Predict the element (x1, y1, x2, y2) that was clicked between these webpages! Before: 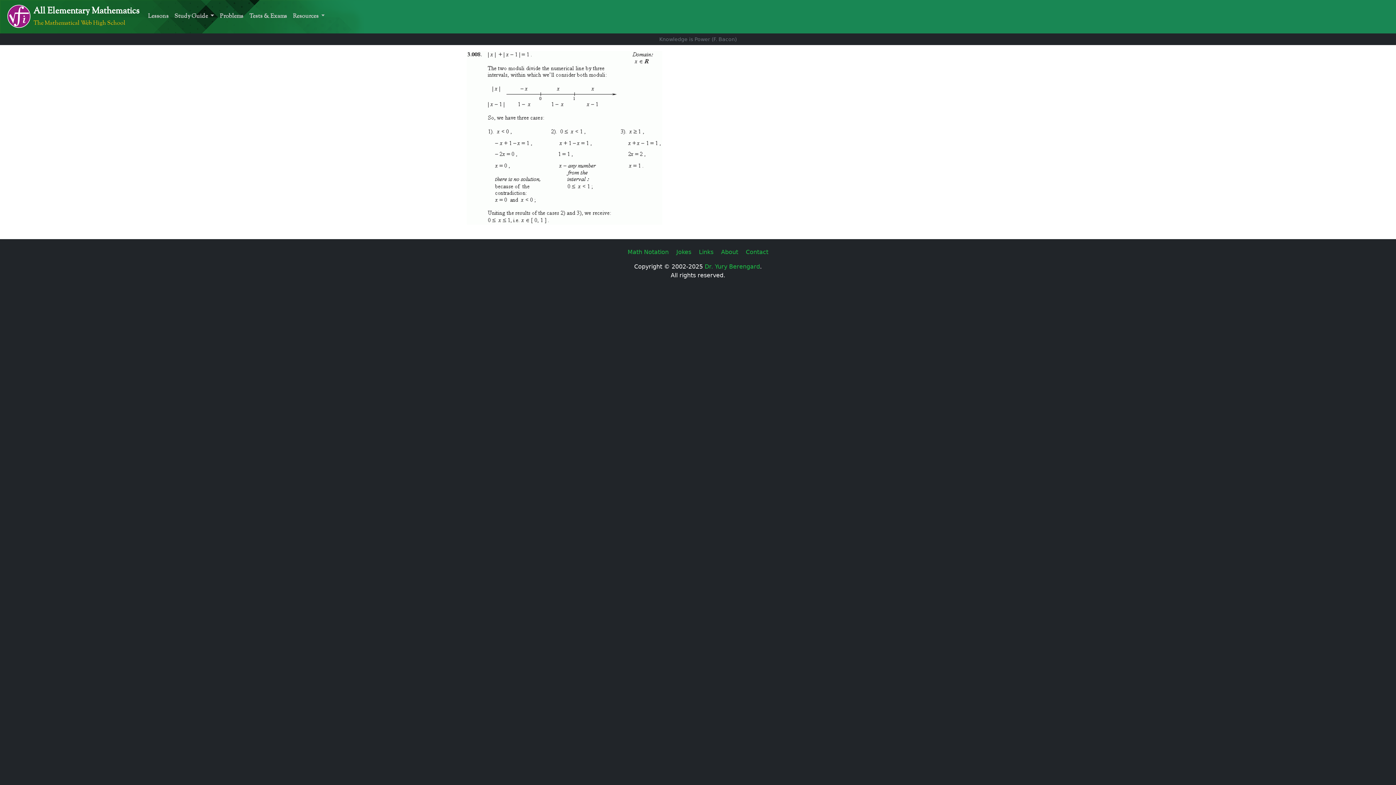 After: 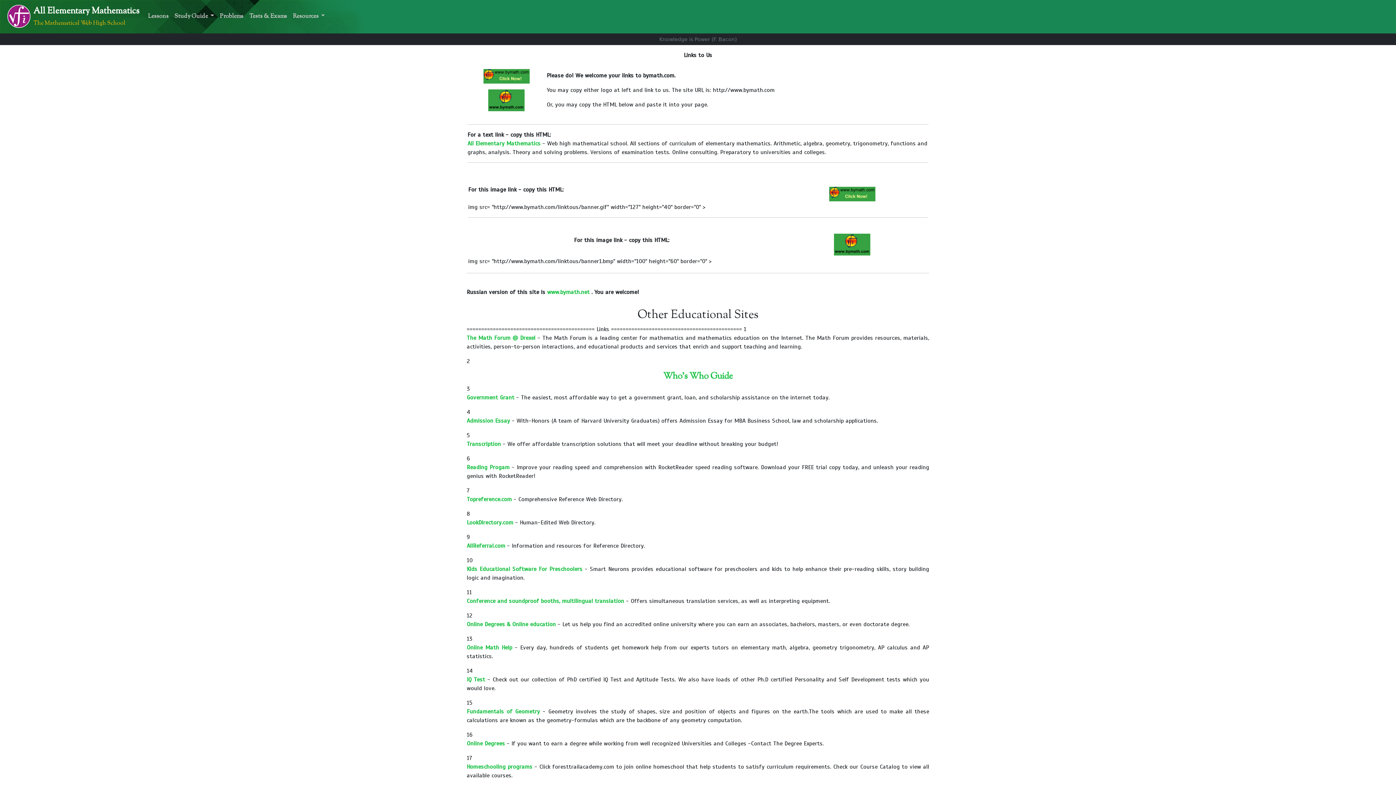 Action: bbox: (699, 248, 715, 255) label: Links 